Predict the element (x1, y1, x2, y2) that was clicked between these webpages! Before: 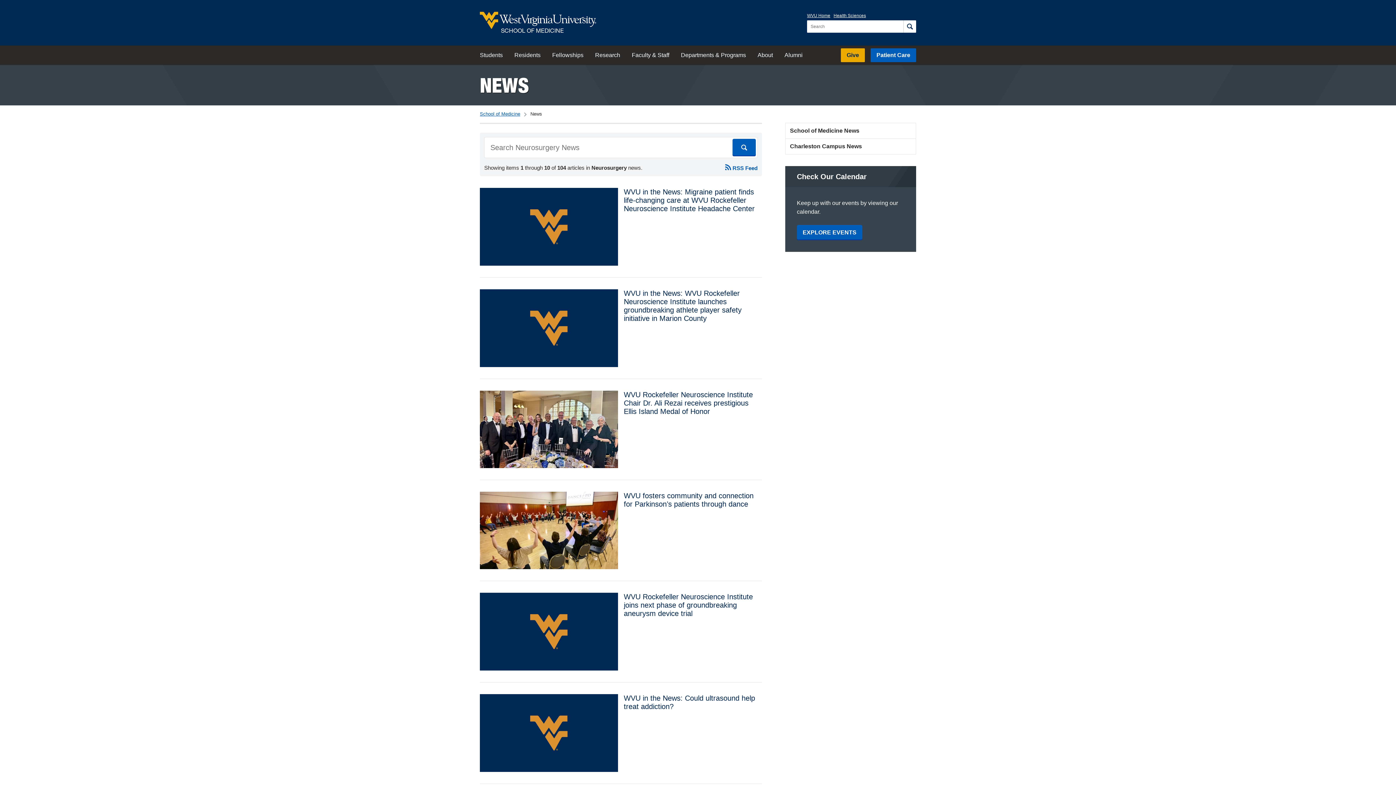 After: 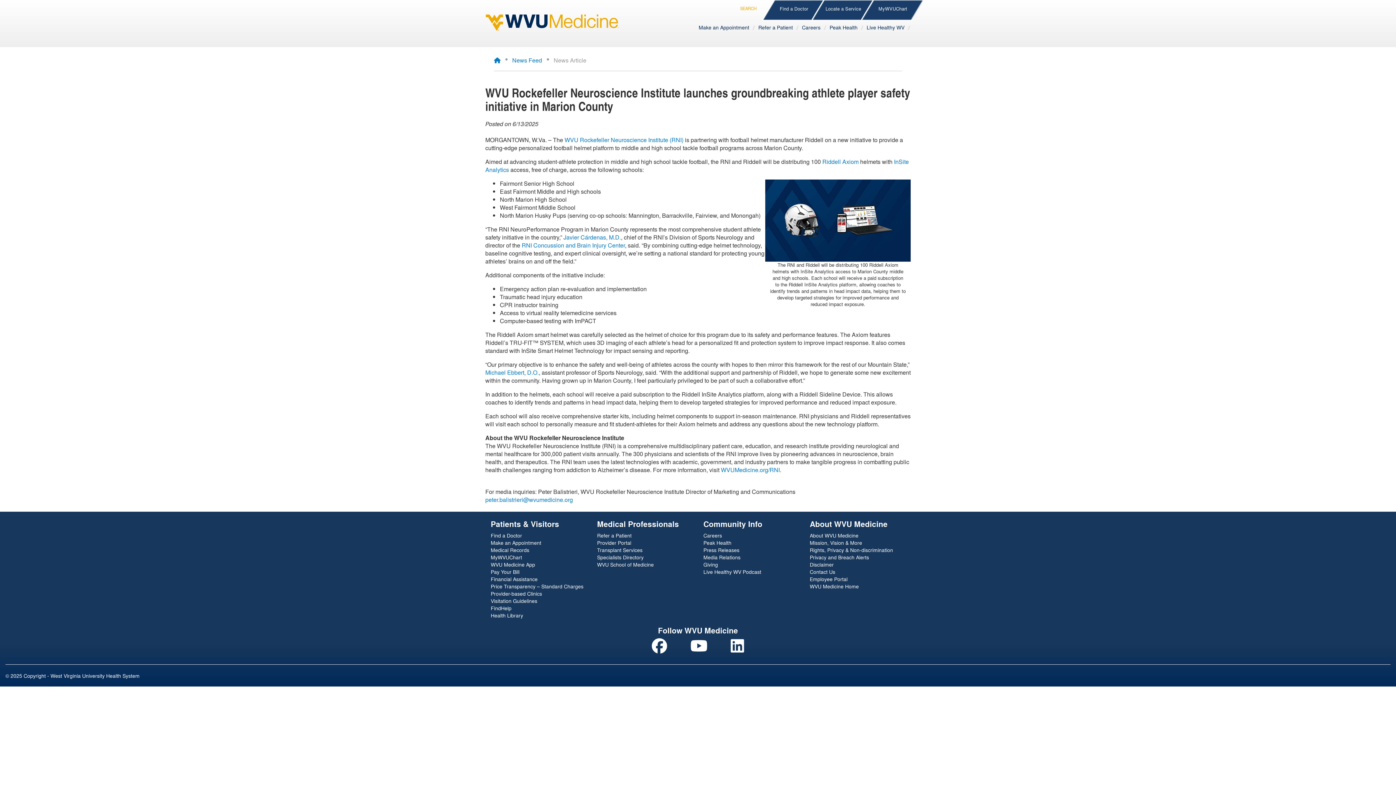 Action: label: WVU in the News: WVU Rockefeller Neuroscience Institute launches groundbreaking athlete player safety initiative in Marion County bbox: (480, 289, 762, 367)